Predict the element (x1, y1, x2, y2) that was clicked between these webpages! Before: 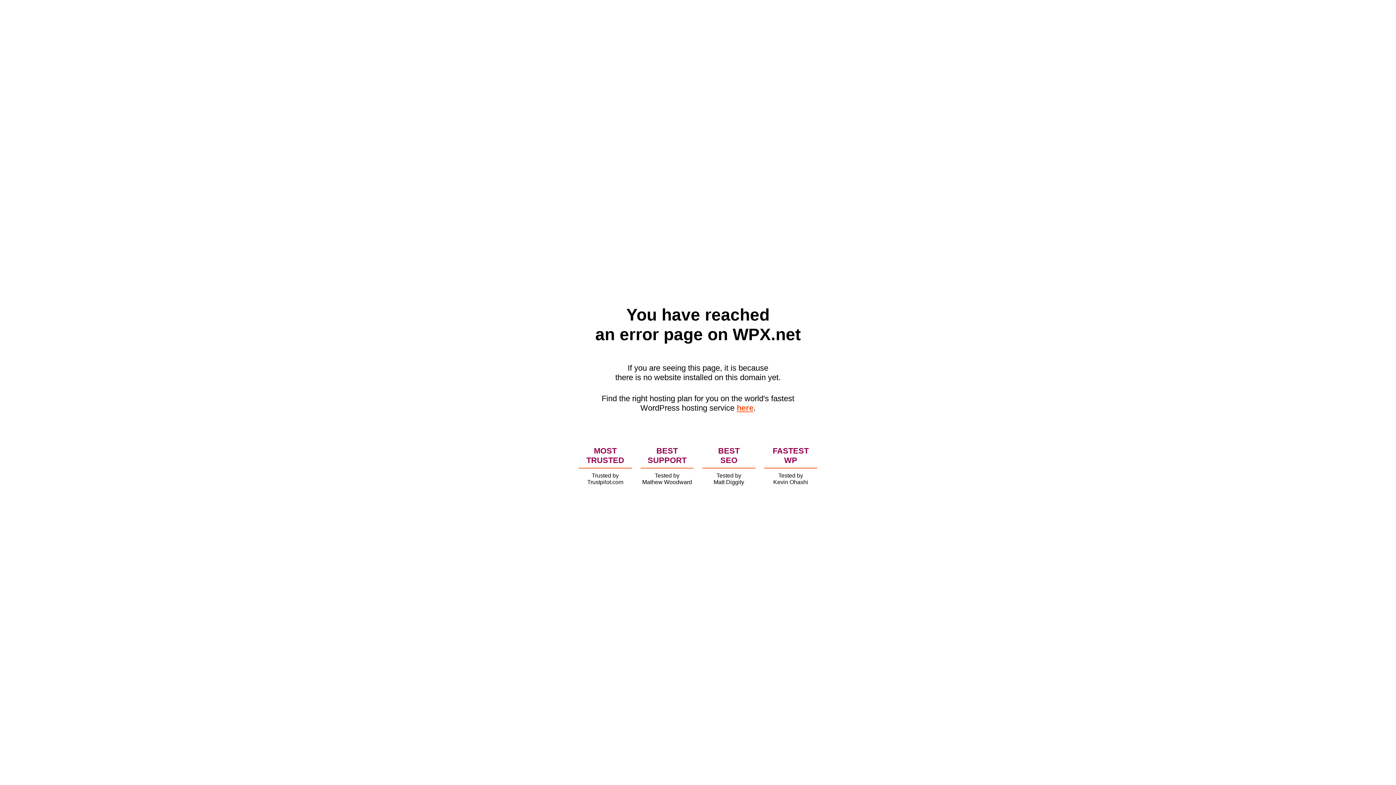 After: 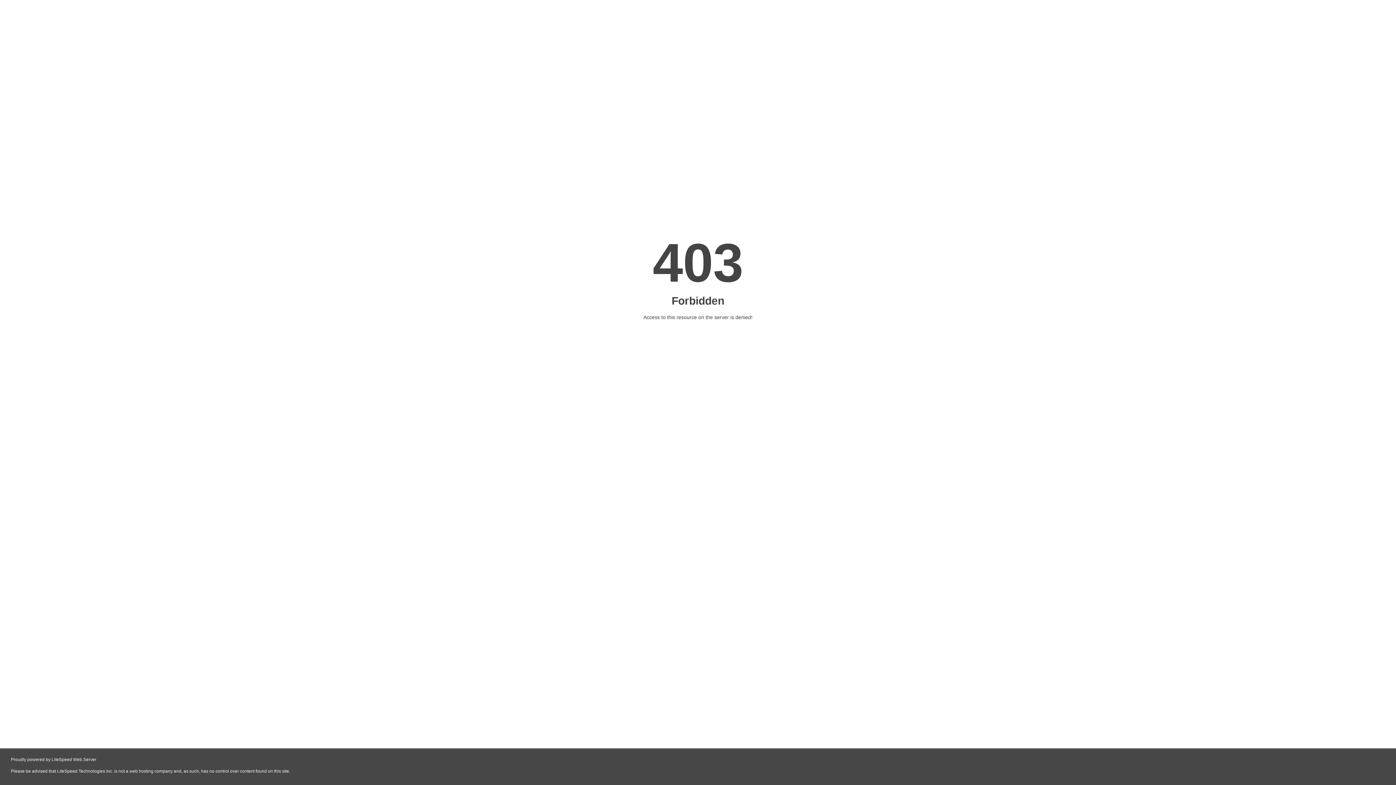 Action: label: here bbox: (736, 403, 753, 412)